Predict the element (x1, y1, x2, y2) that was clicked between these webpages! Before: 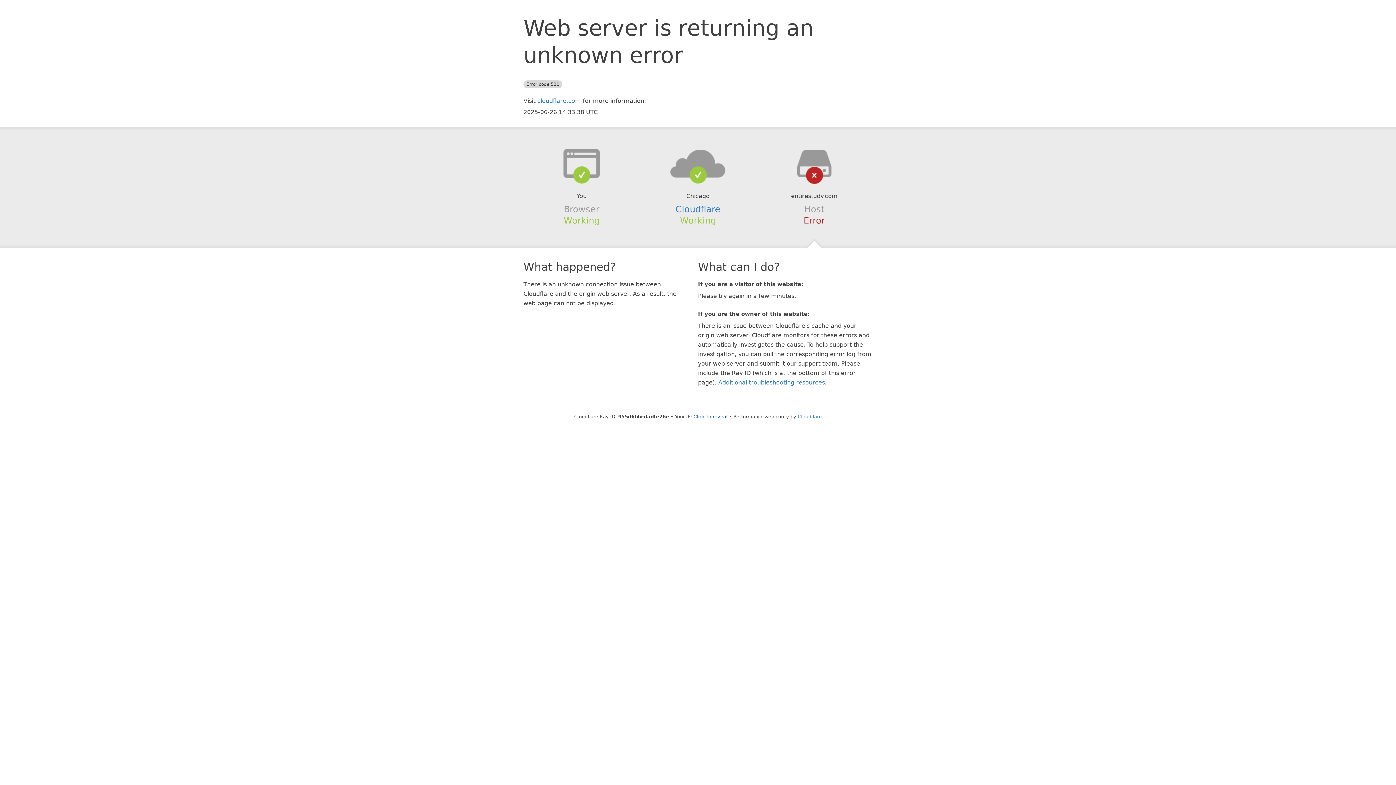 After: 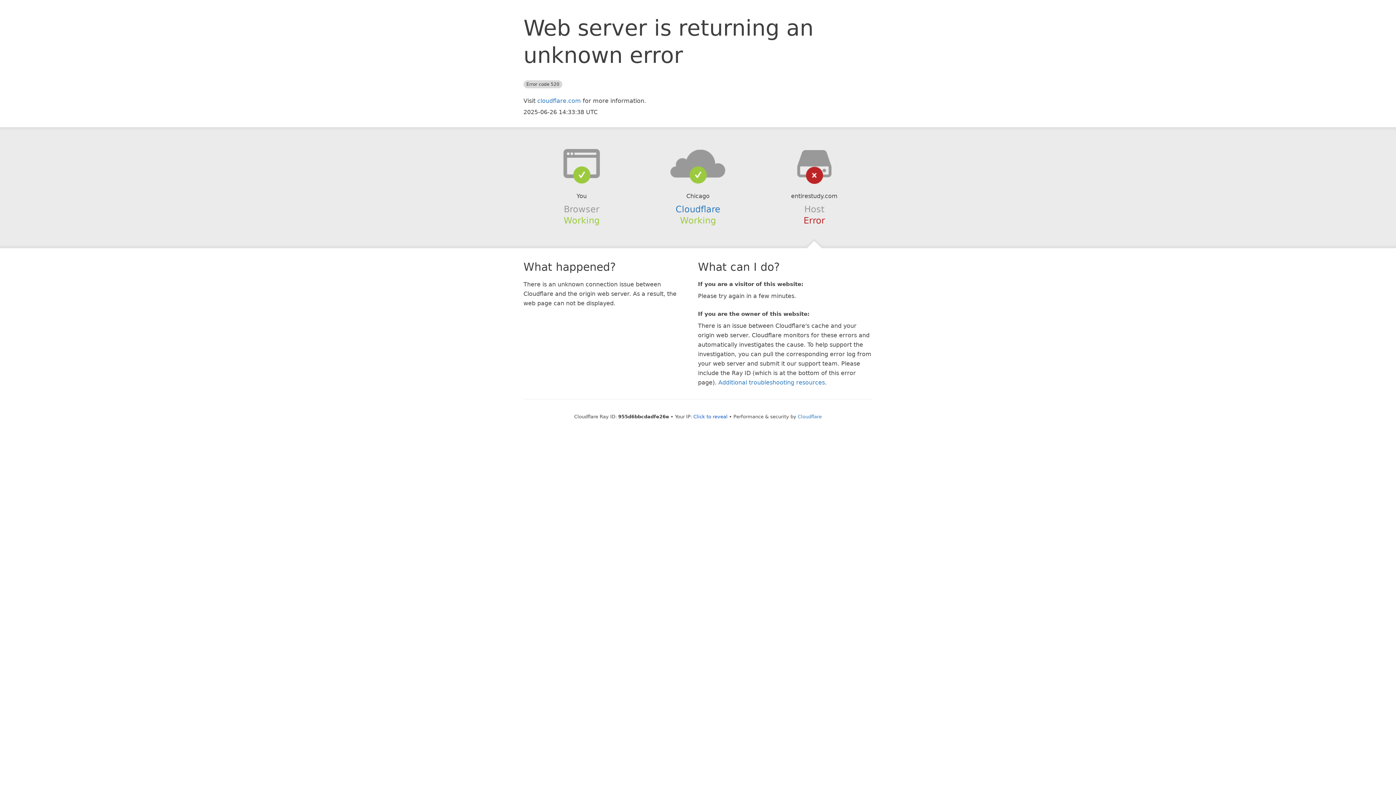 Action: bbox: (639, 148, 756, 178)